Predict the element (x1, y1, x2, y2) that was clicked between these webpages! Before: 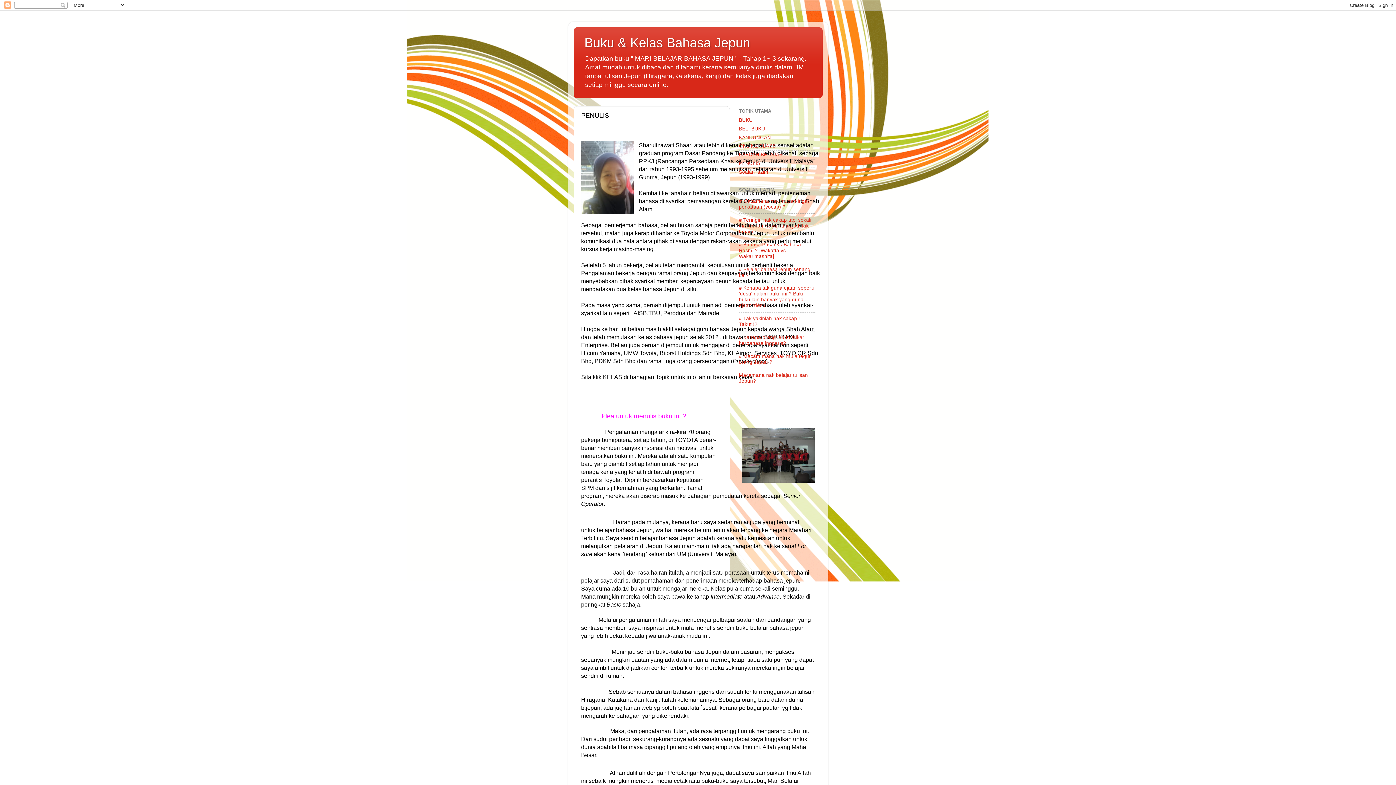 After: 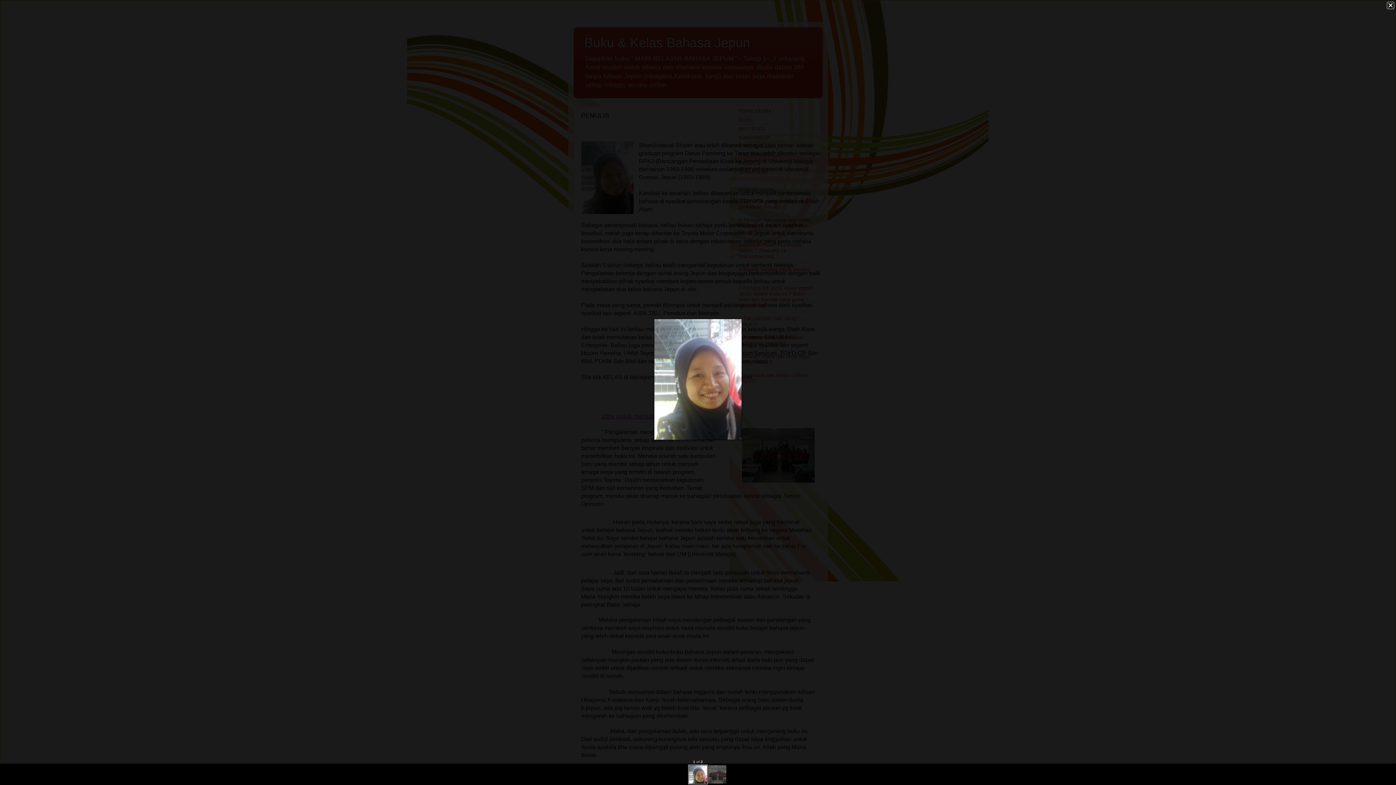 Action: bbox: (581, 141, 633, 216)